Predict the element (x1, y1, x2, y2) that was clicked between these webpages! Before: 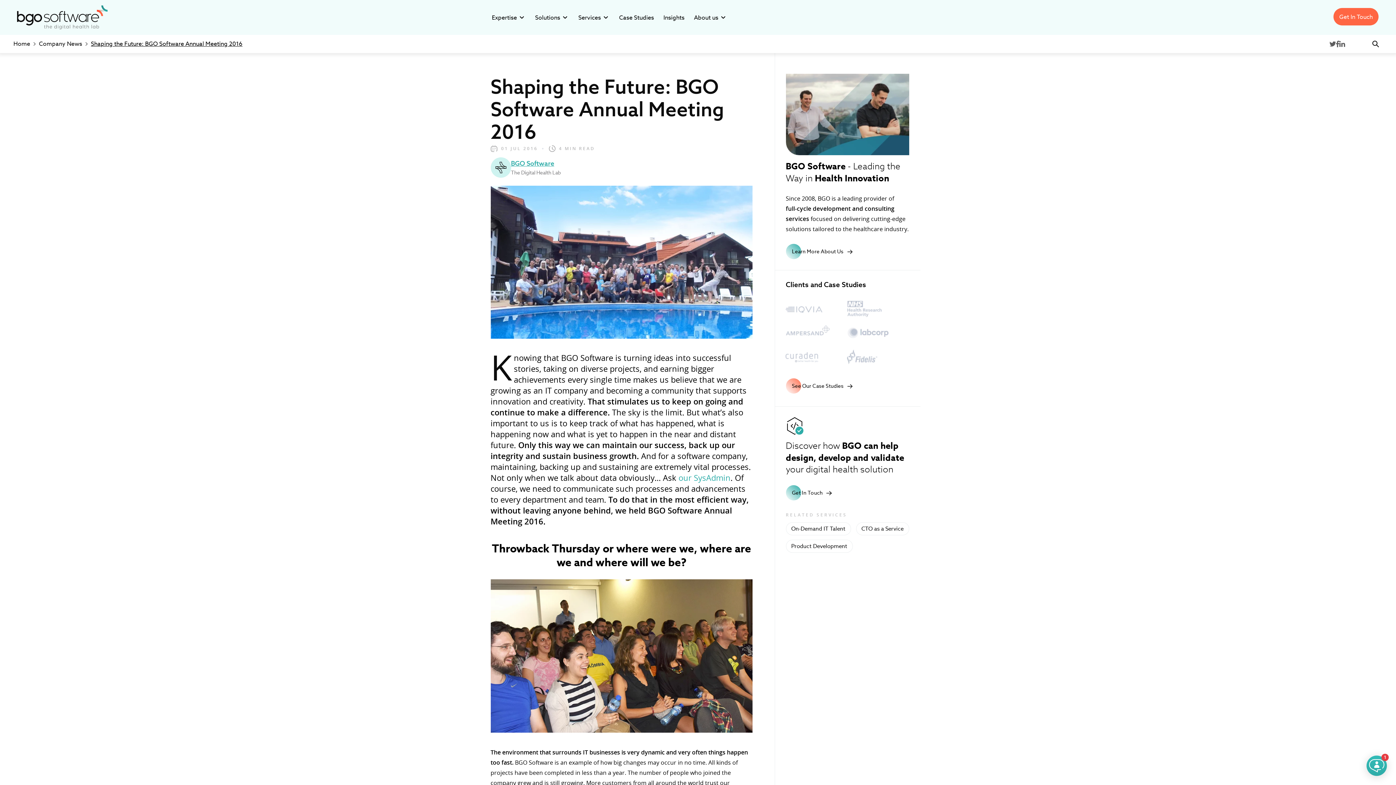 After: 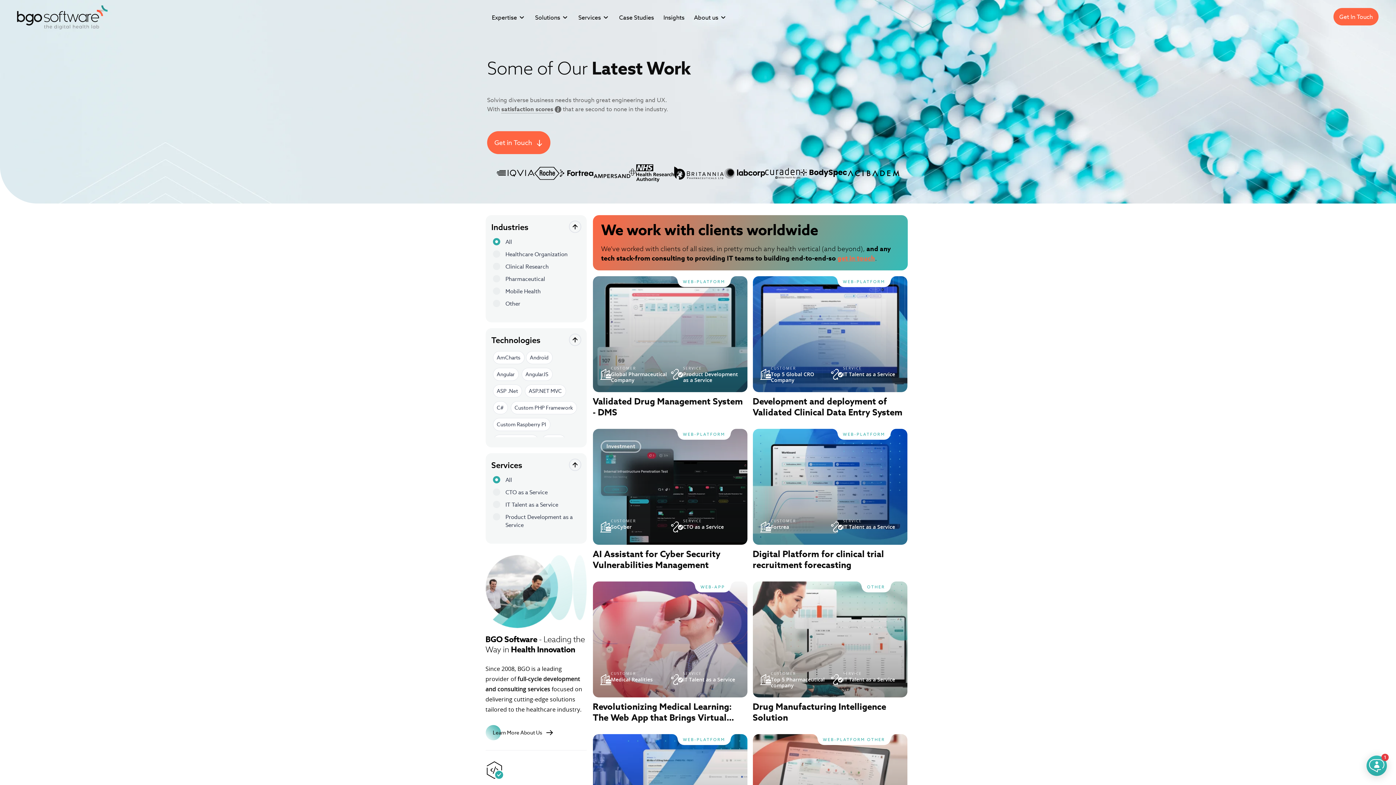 Action: label: Case Studies bbox: (614, 9, 658, 25)